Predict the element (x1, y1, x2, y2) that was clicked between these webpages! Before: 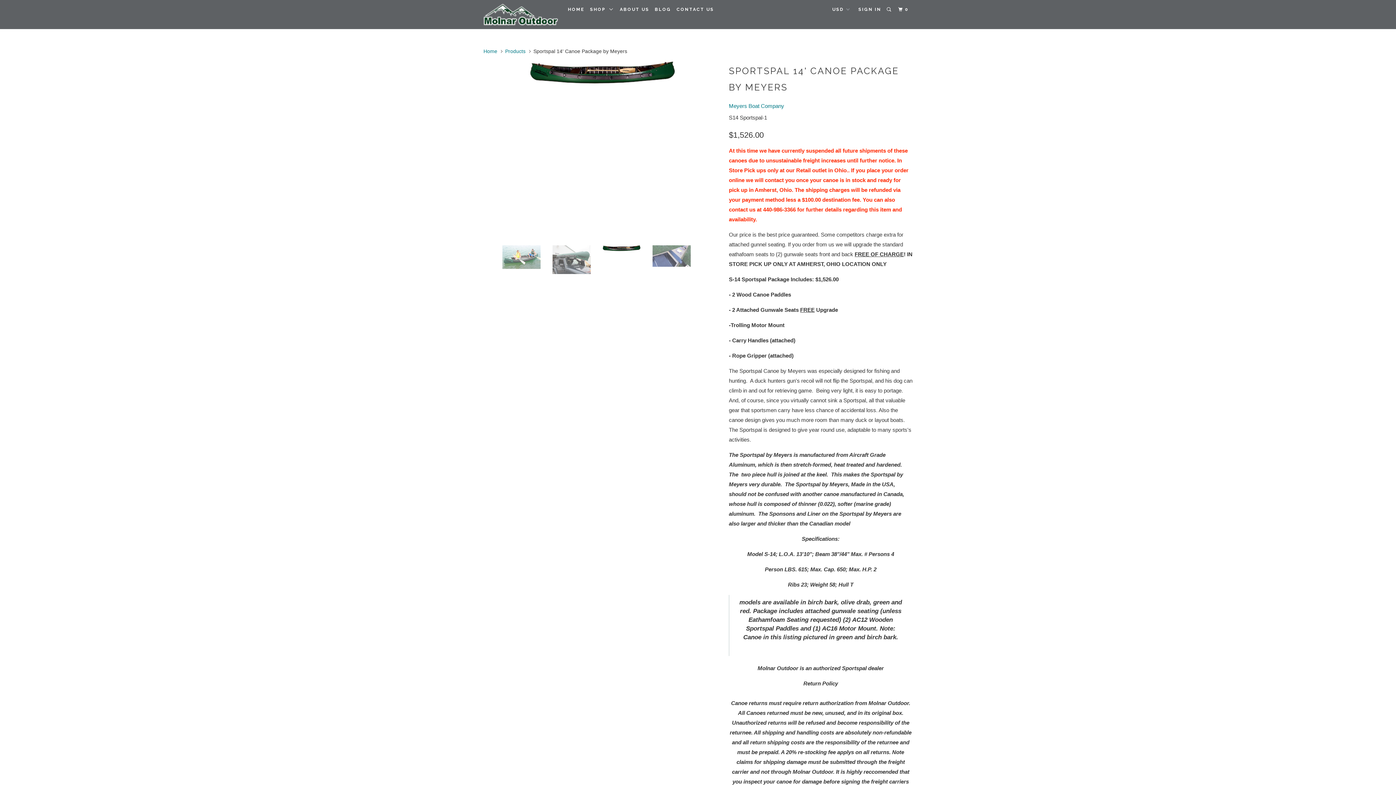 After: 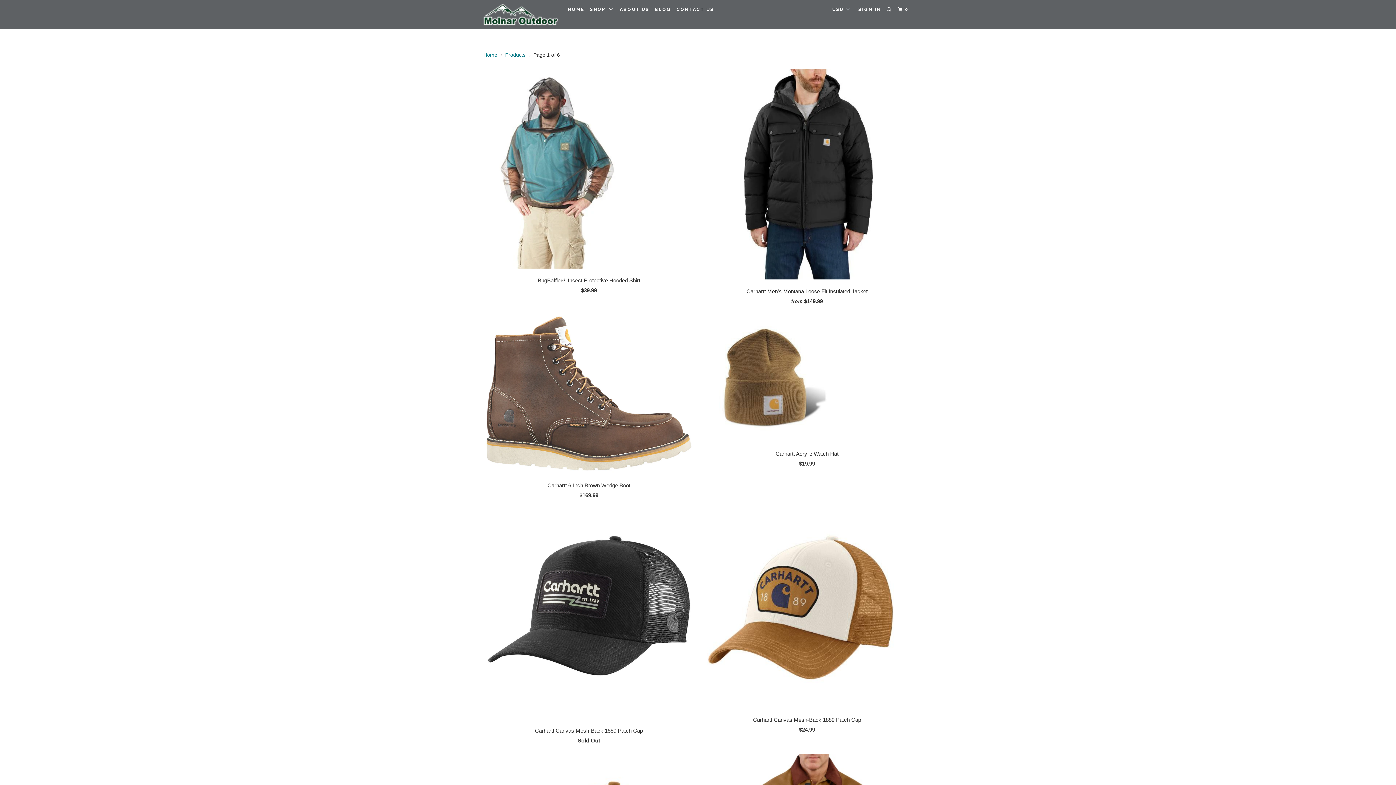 Action: label: Products bbox: (505, 48, 525, 54)